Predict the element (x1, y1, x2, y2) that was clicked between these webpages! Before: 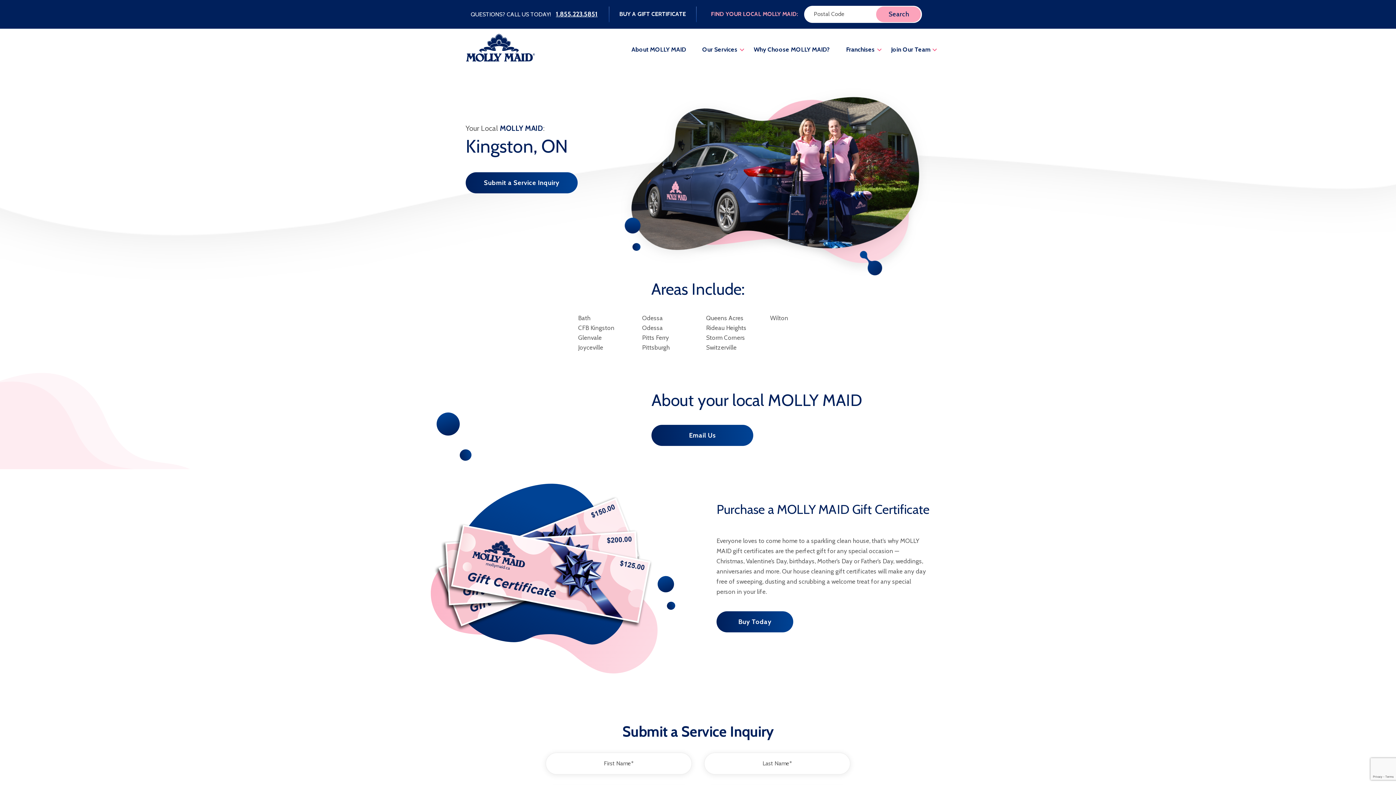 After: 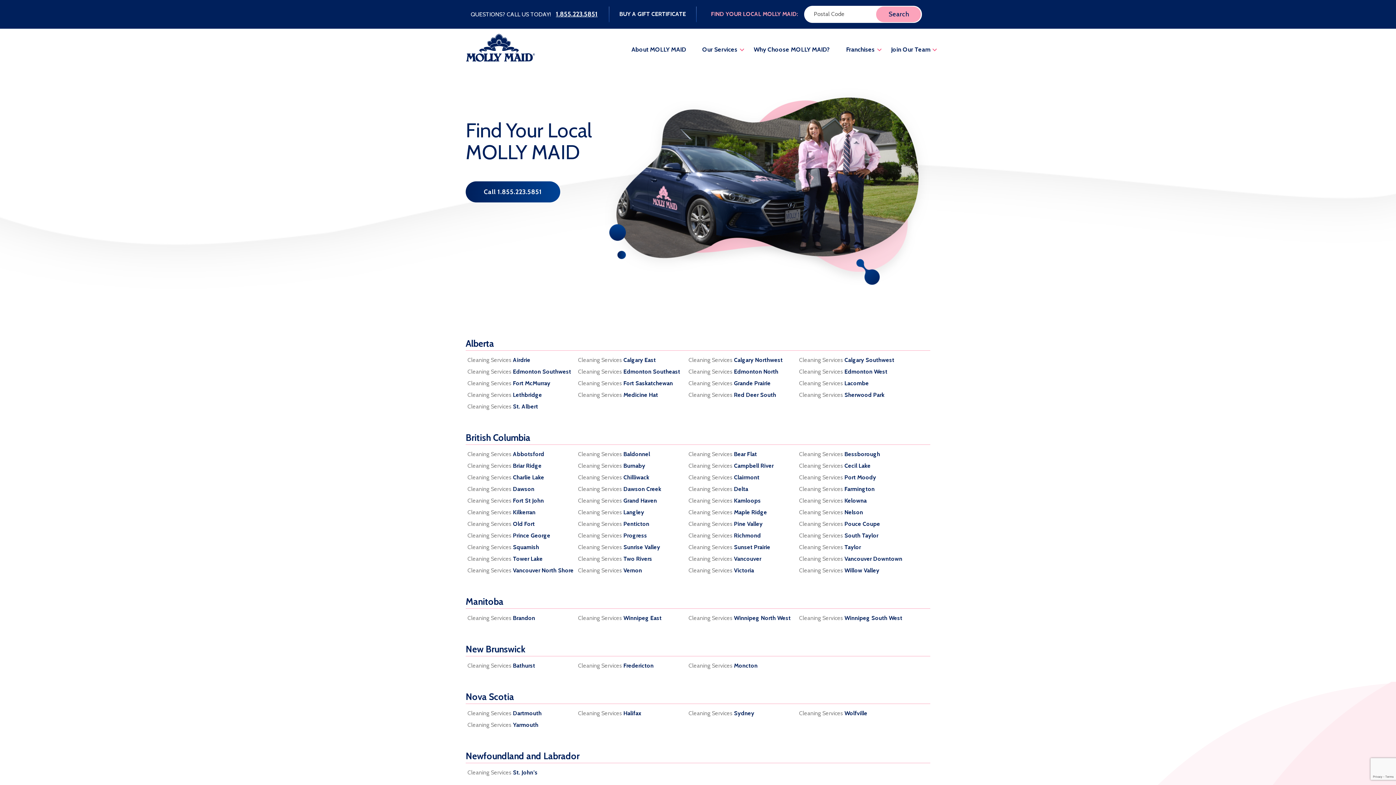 Action: bbox: (711, 10, 798, 17) label: FIND YOUR LOCAL MOLLY MAID: